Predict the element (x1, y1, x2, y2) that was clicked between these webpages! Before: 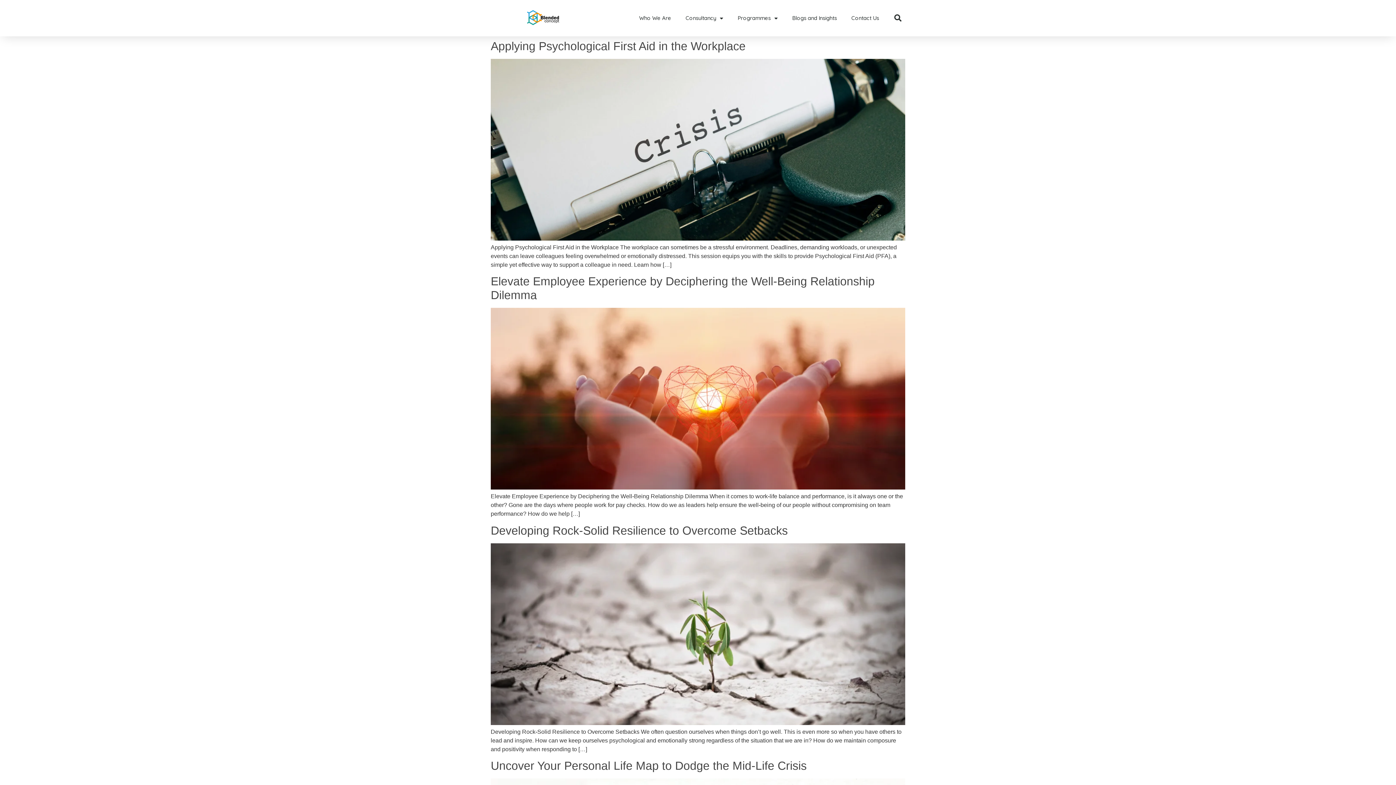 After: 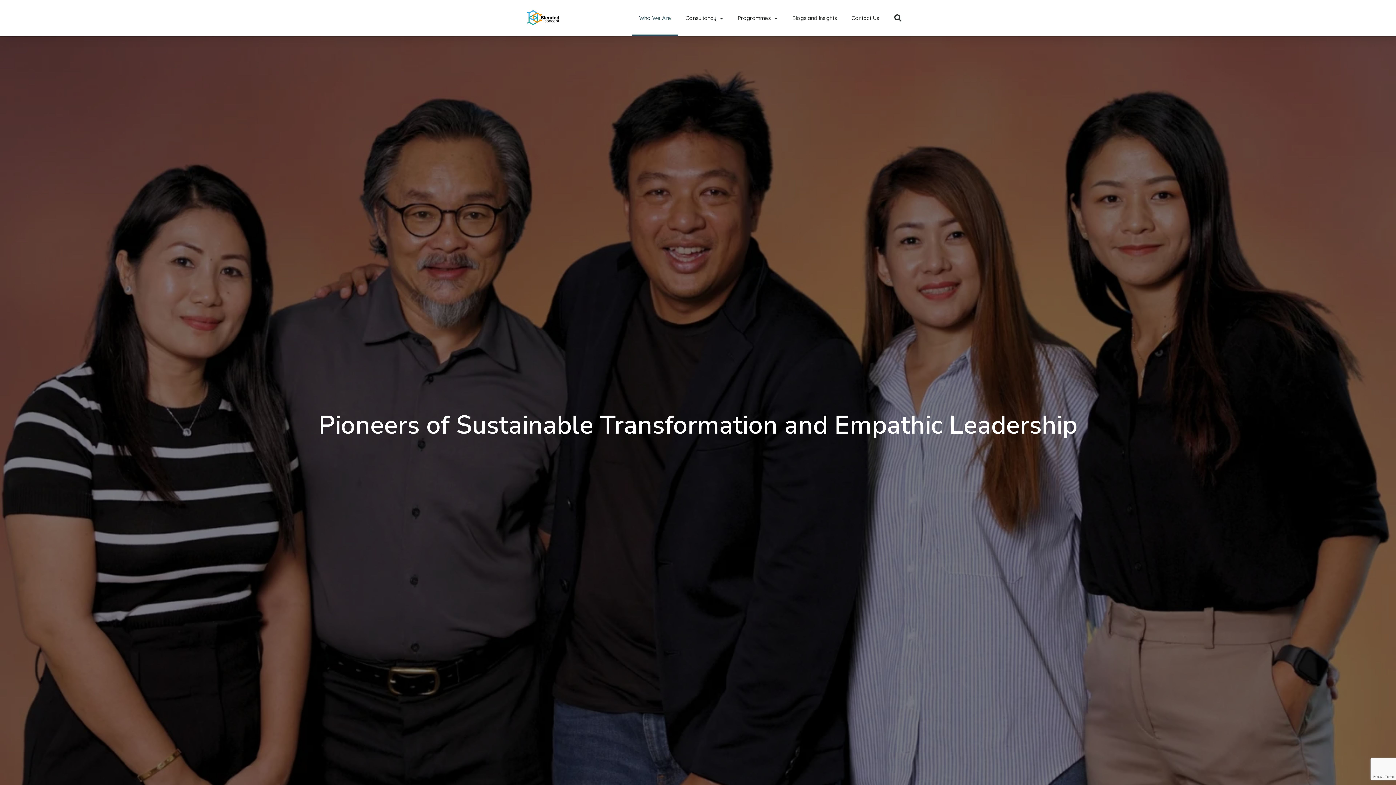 Action: bbox: (632, 0, 678, 36) label: Who We Are